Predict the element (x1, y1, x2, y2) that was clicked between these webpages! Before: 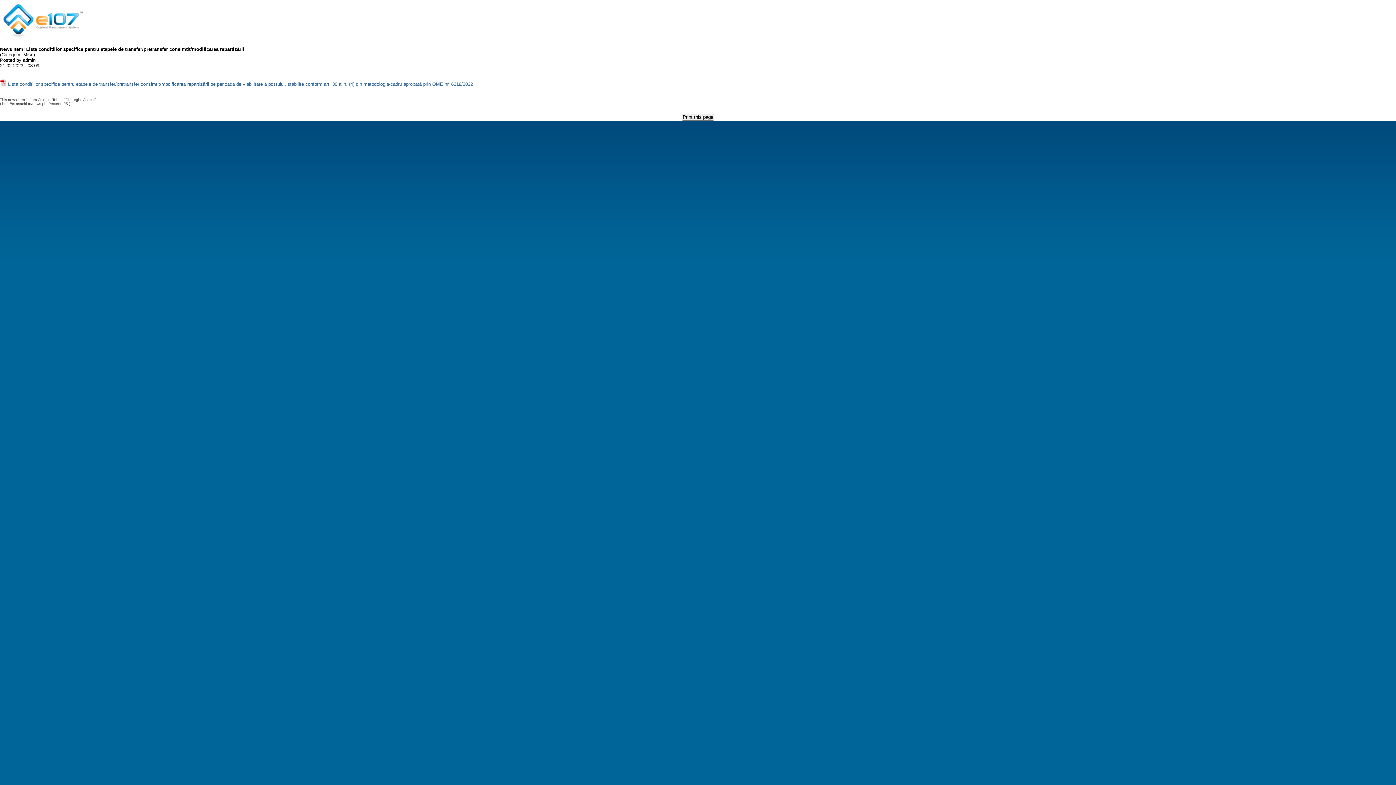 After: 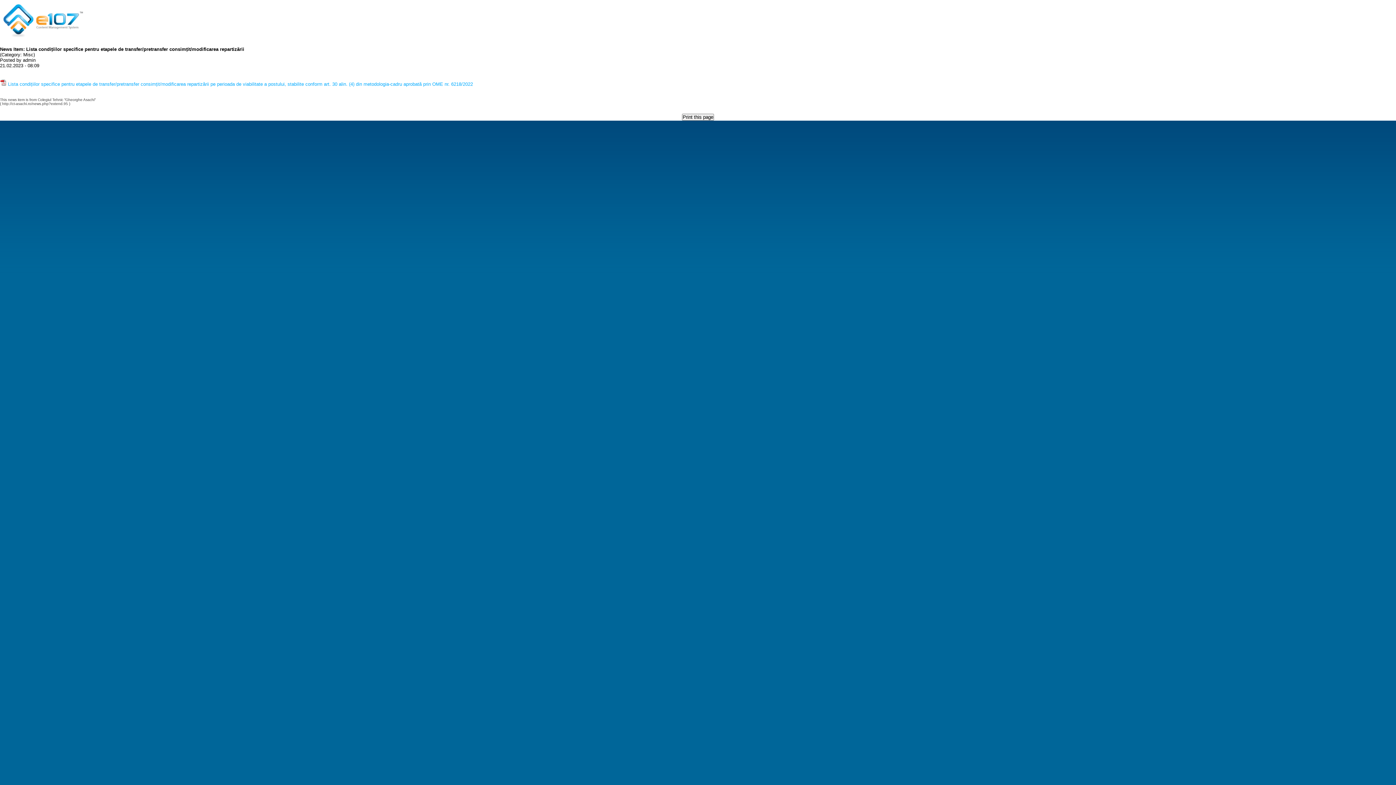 Action: label: Lista condițiilor specifice pentru etapele de transfer/pretransfer consimțit/modificarea repartizării pe perioada de viabilitate a postului, stabilite conform art. 30 alin. (4) din metodologia-cadru aprobată prin OME nr. 6218/2022 bbox: (8, 81, 473, 86)